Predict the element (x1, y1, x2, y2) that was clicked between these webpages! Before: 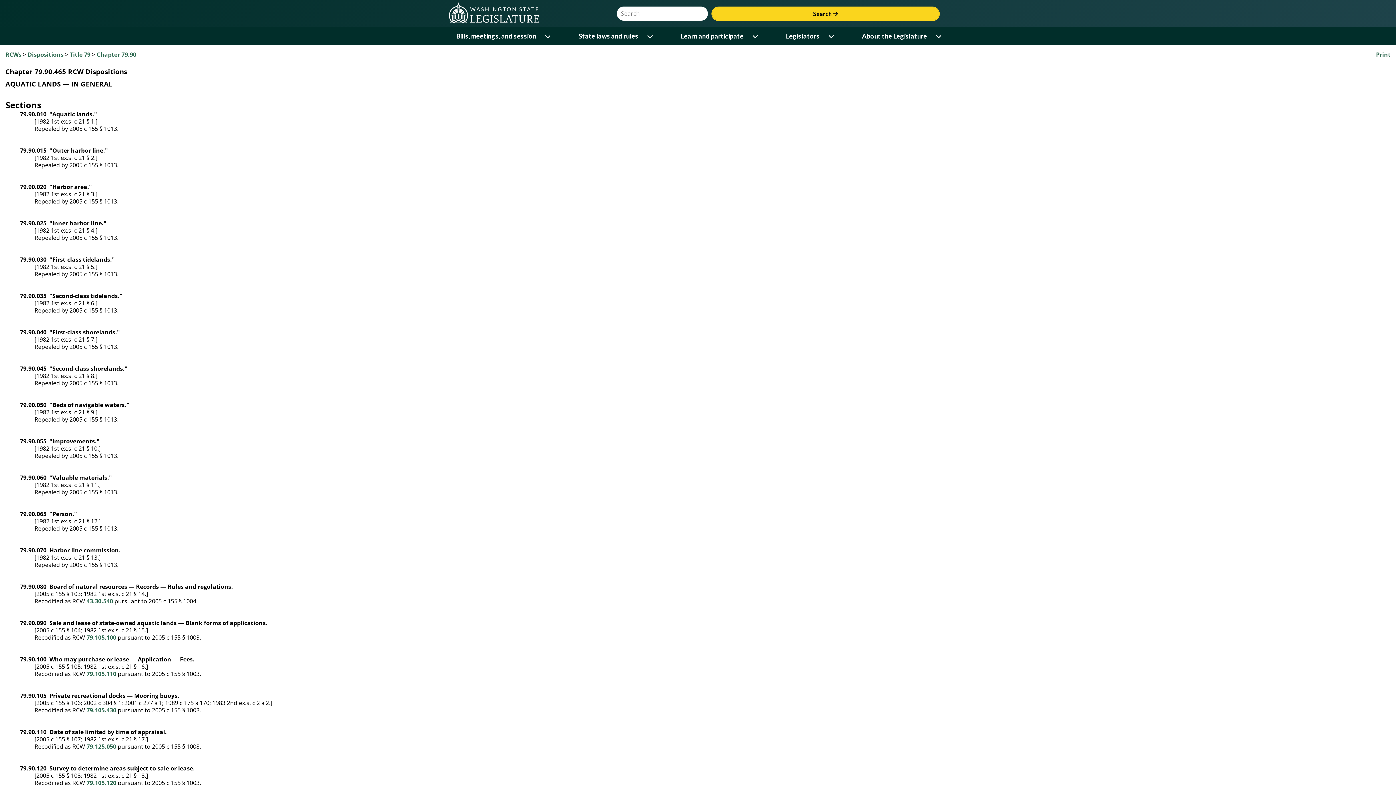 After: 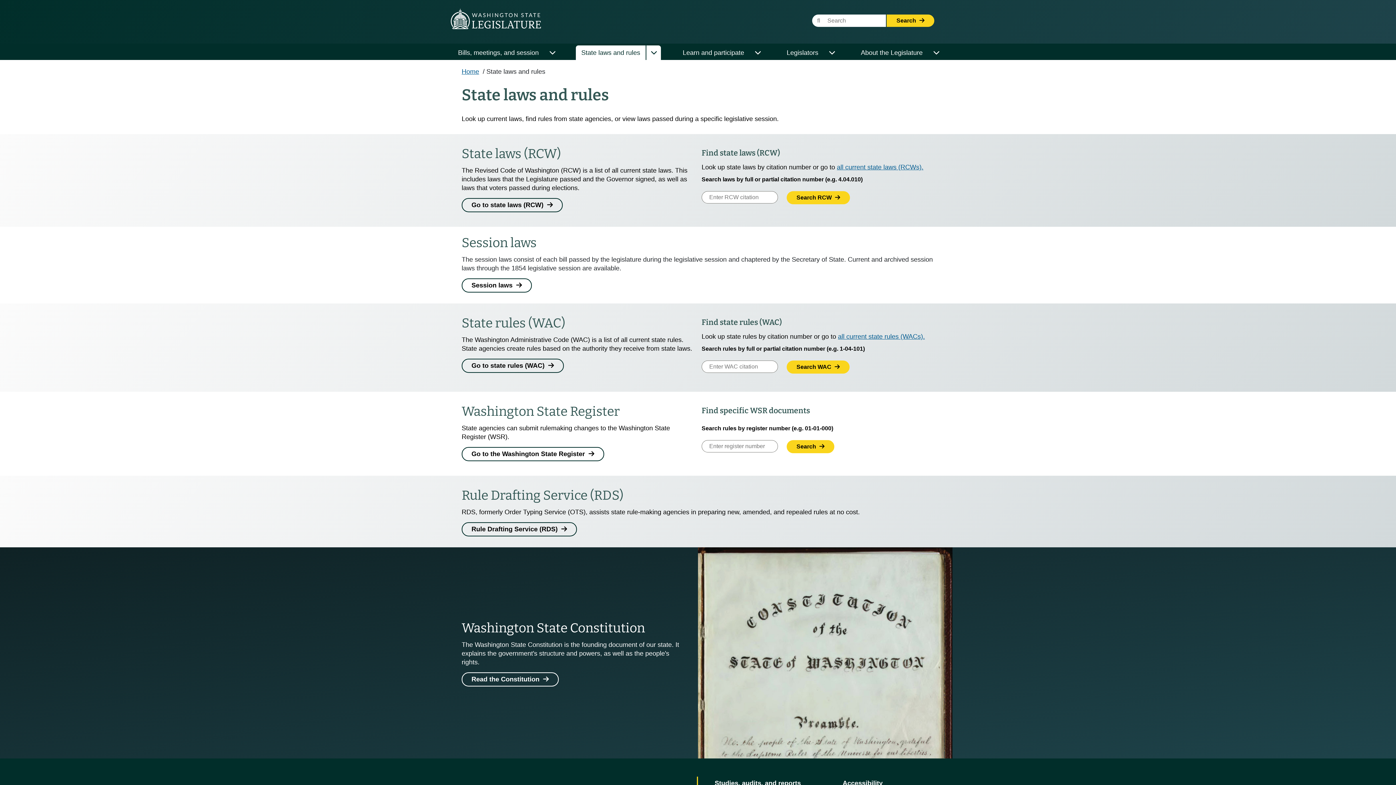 Action: bbox: (573, 29, 644, 43) label: State laws and rules